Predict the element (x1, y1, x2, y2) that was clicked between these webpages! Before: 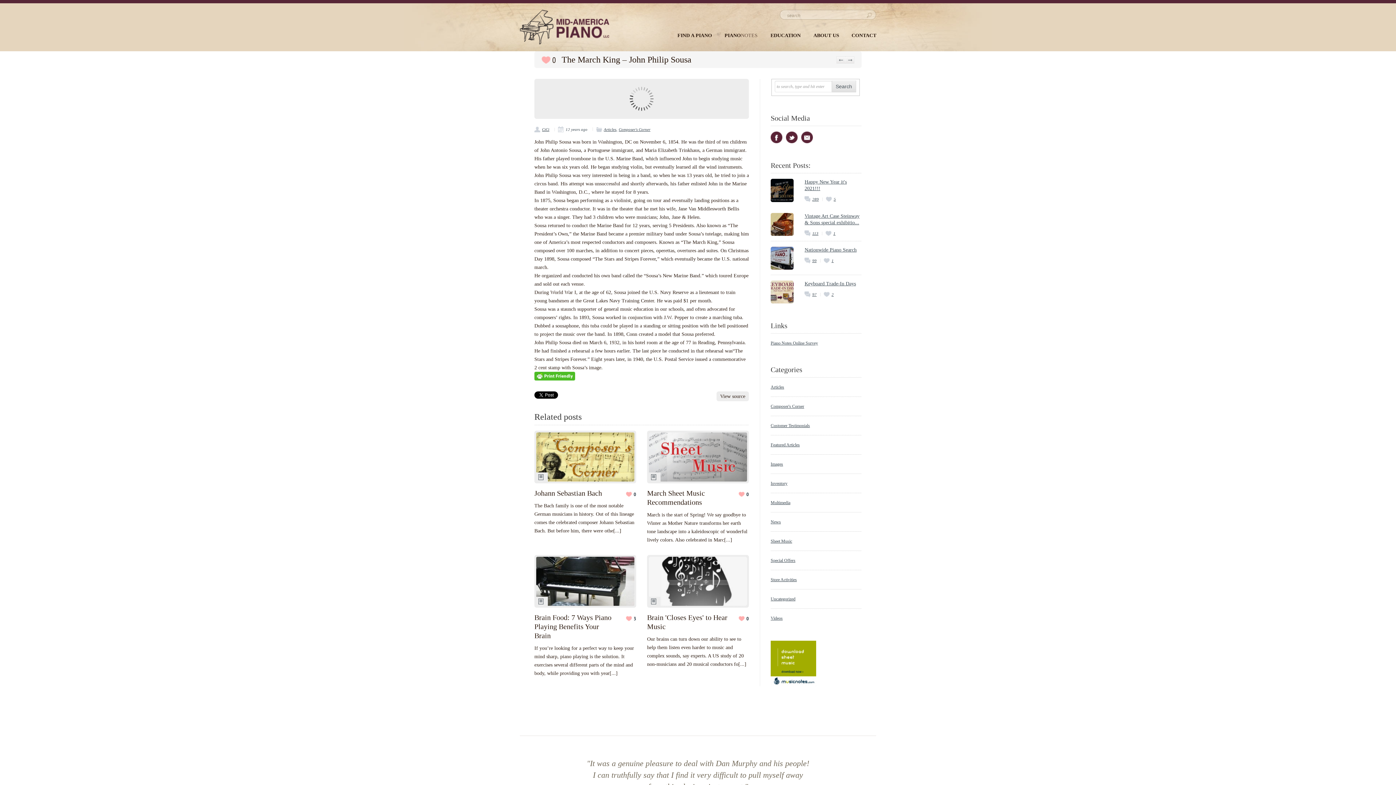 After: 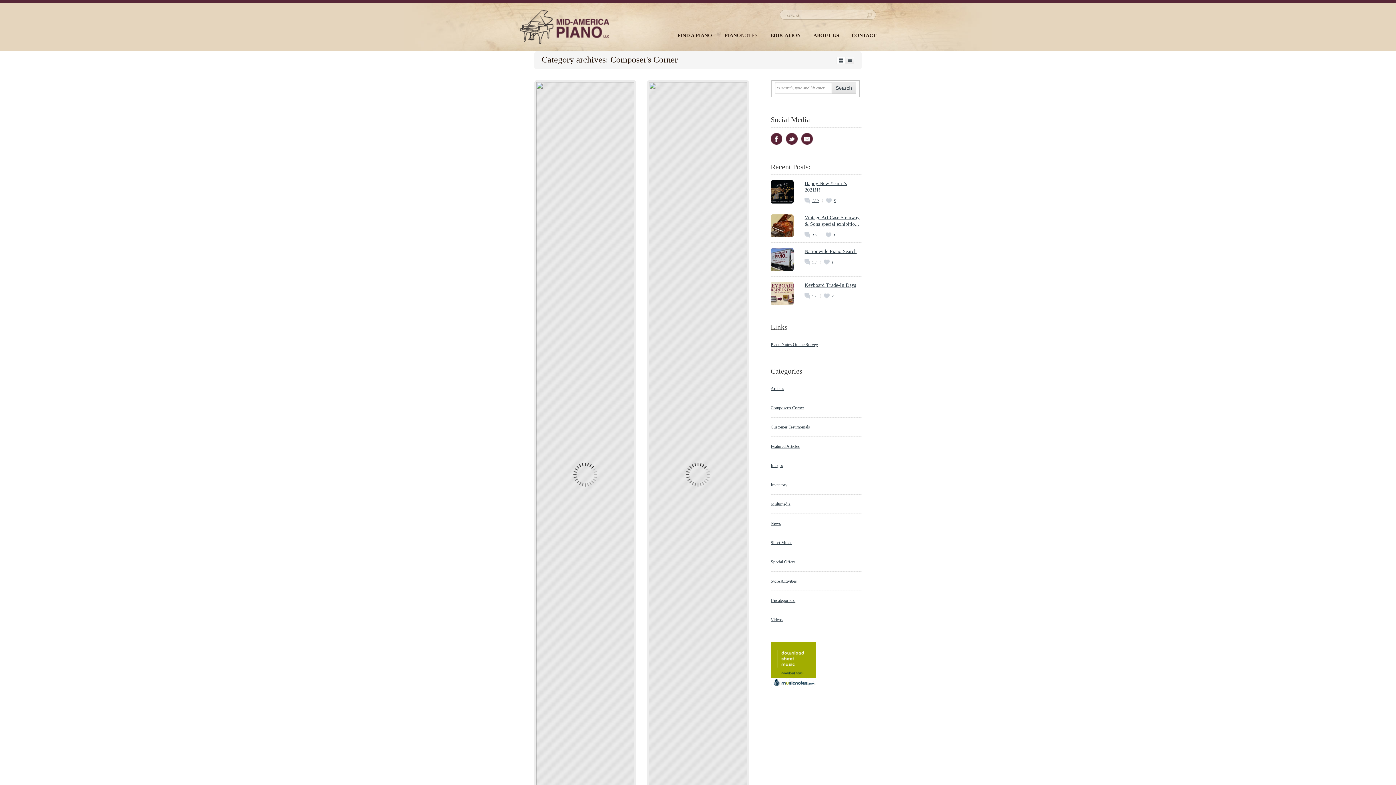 Action: bbox: (618, 126, 650, 132) label: Composer's Corner